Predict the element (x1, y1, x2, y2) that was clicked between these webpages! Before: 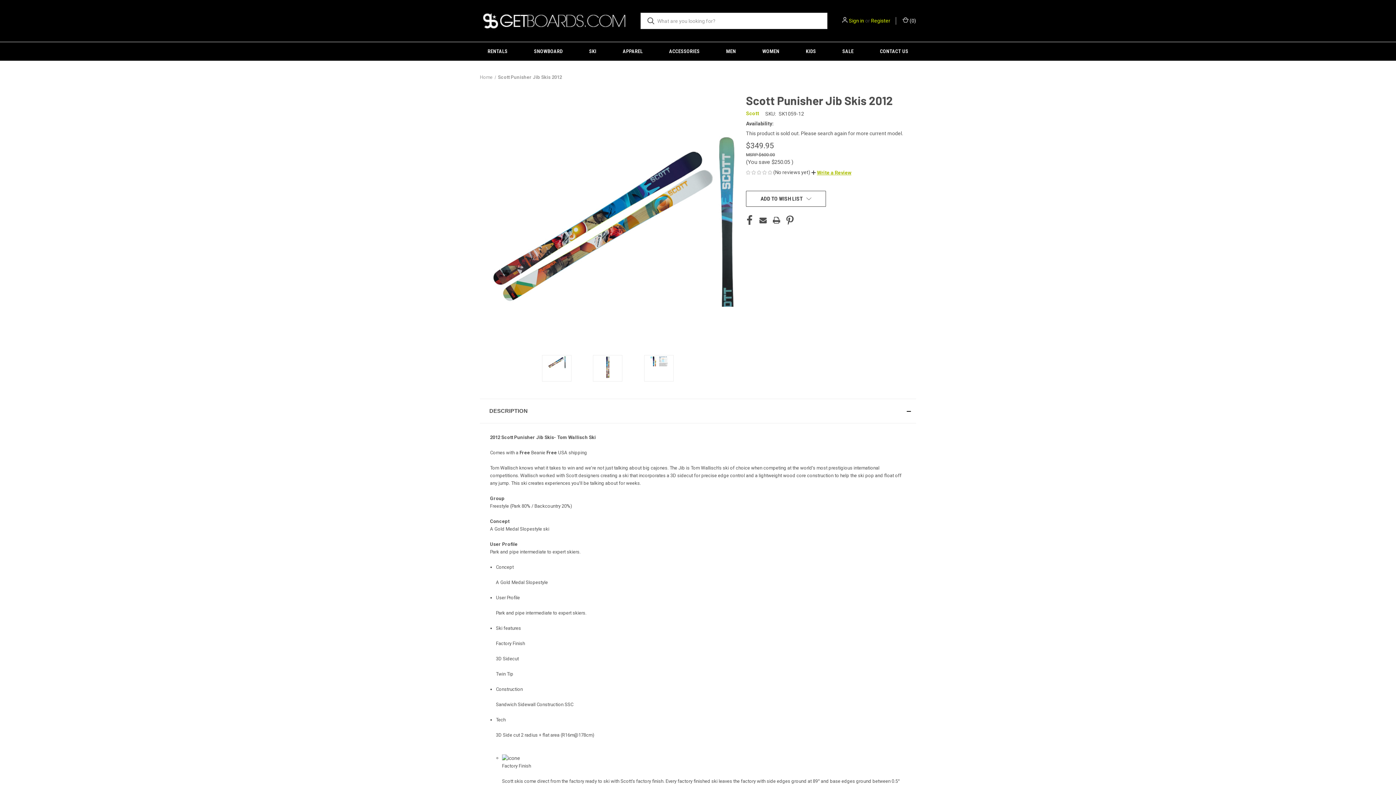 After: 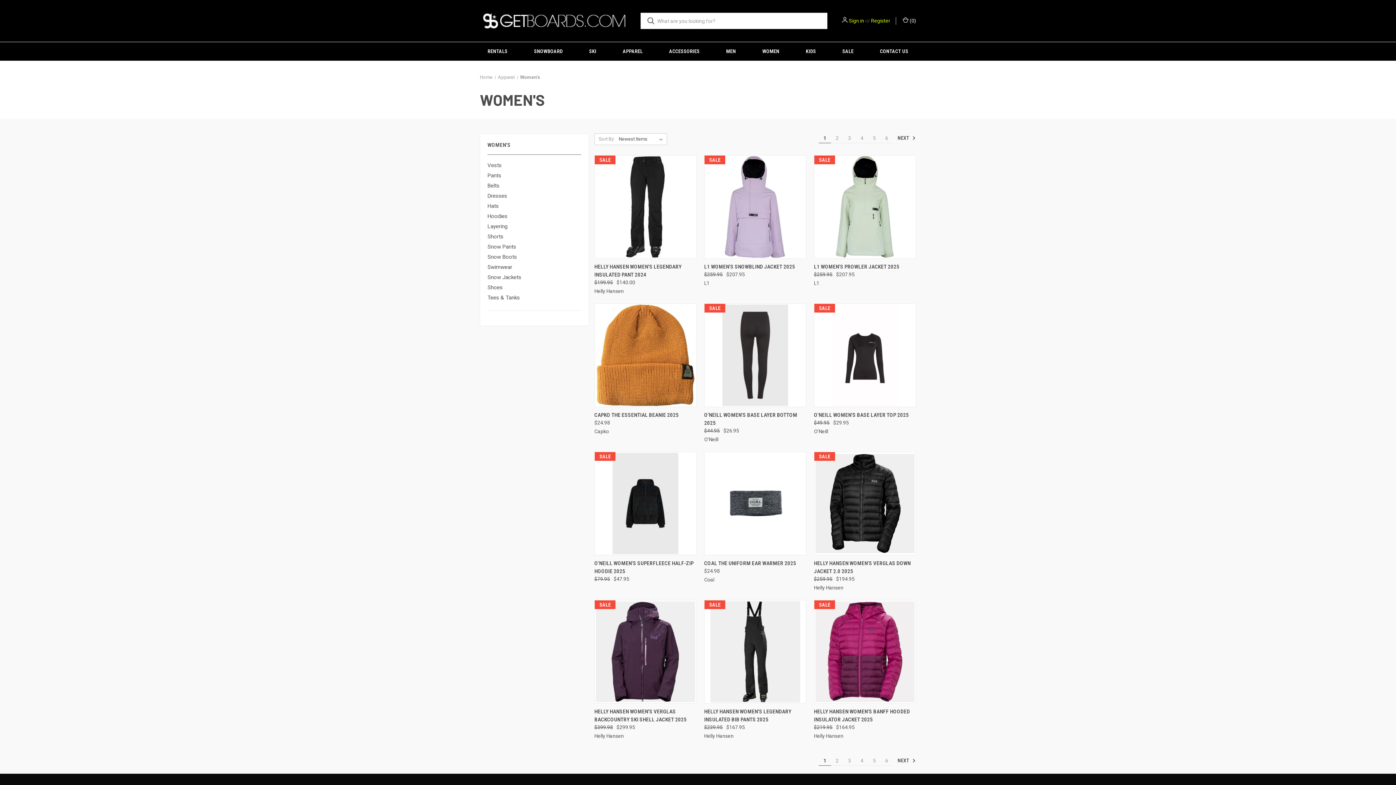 Action: bbox: (749, 42, 792, 60) label: Women